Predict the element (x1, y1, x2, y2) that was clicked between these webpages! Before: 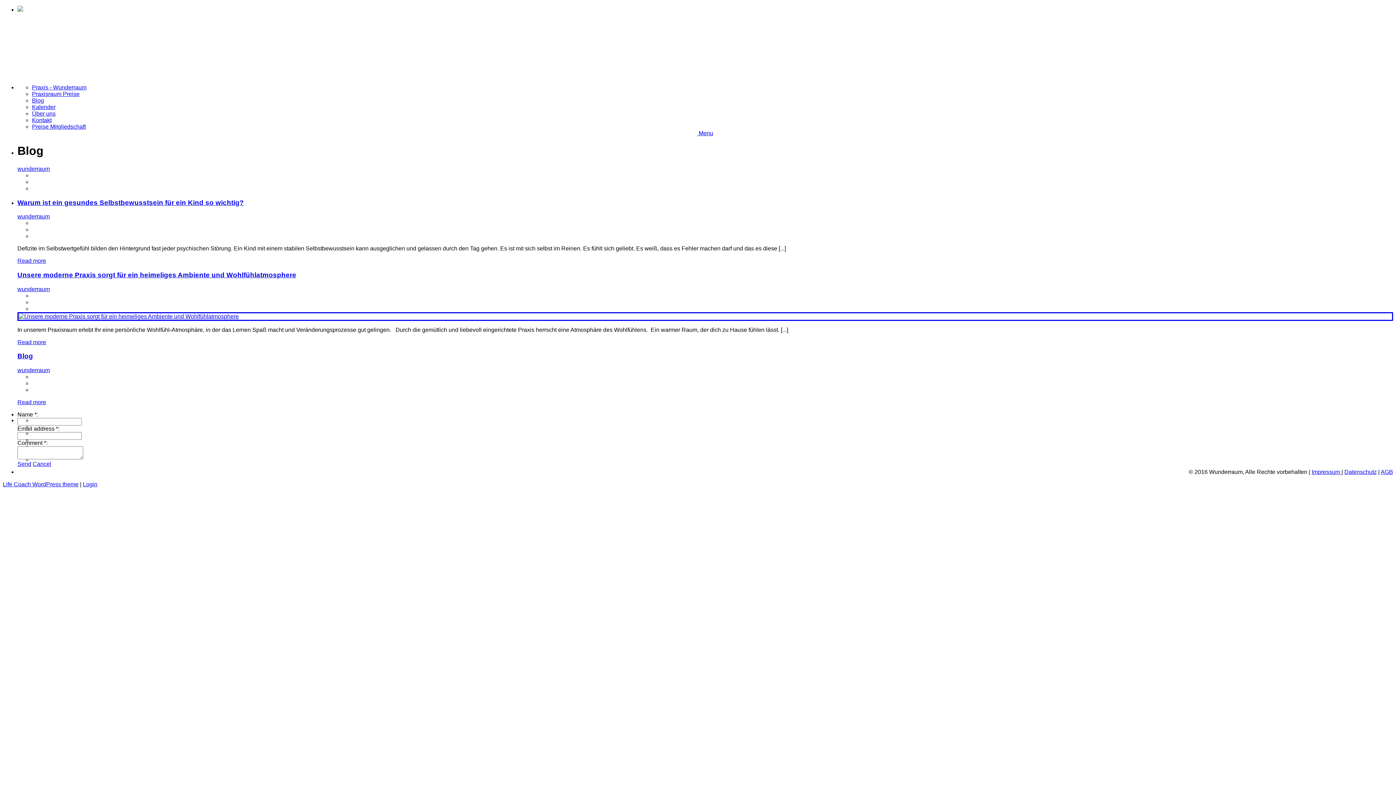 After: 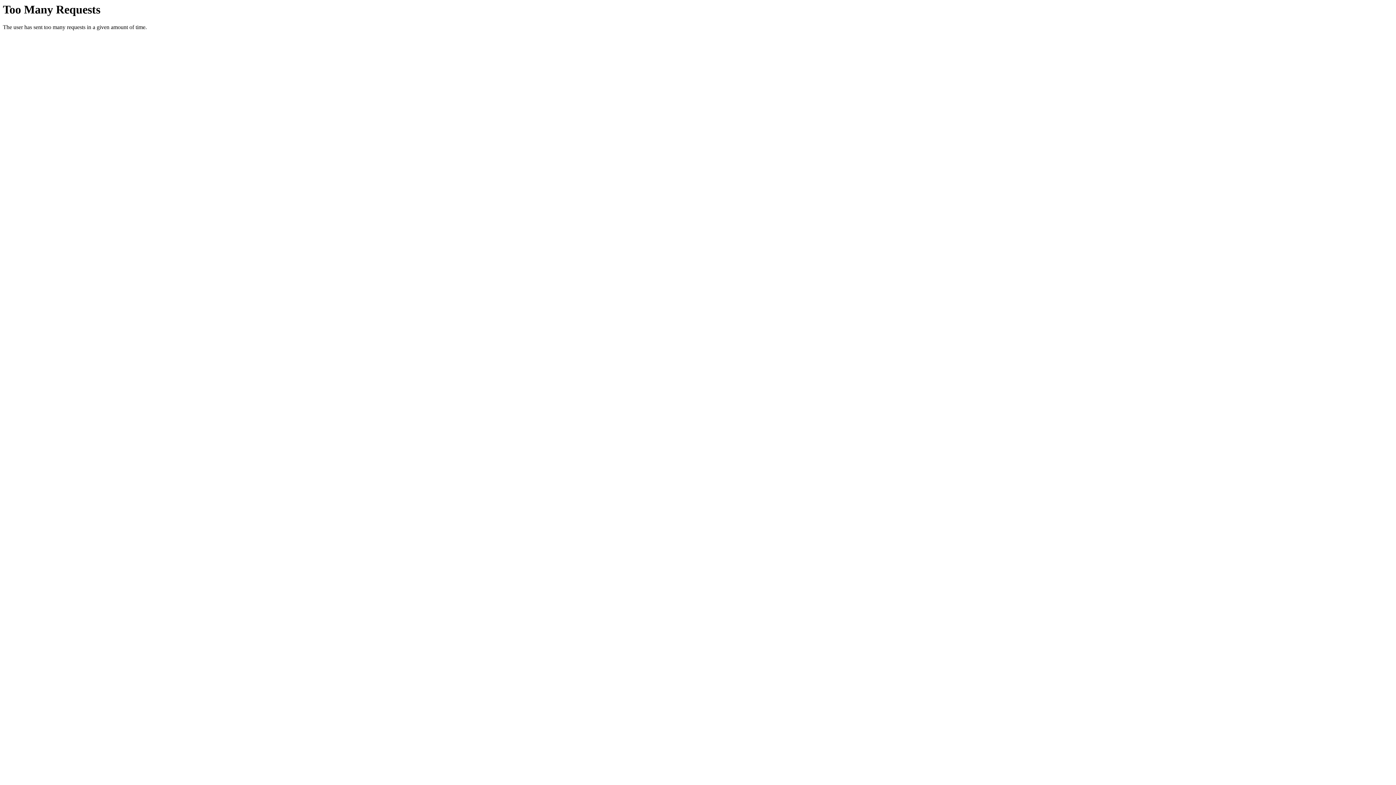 Action: bbox: (1312, 469, 1341, 475) label: Impressum 